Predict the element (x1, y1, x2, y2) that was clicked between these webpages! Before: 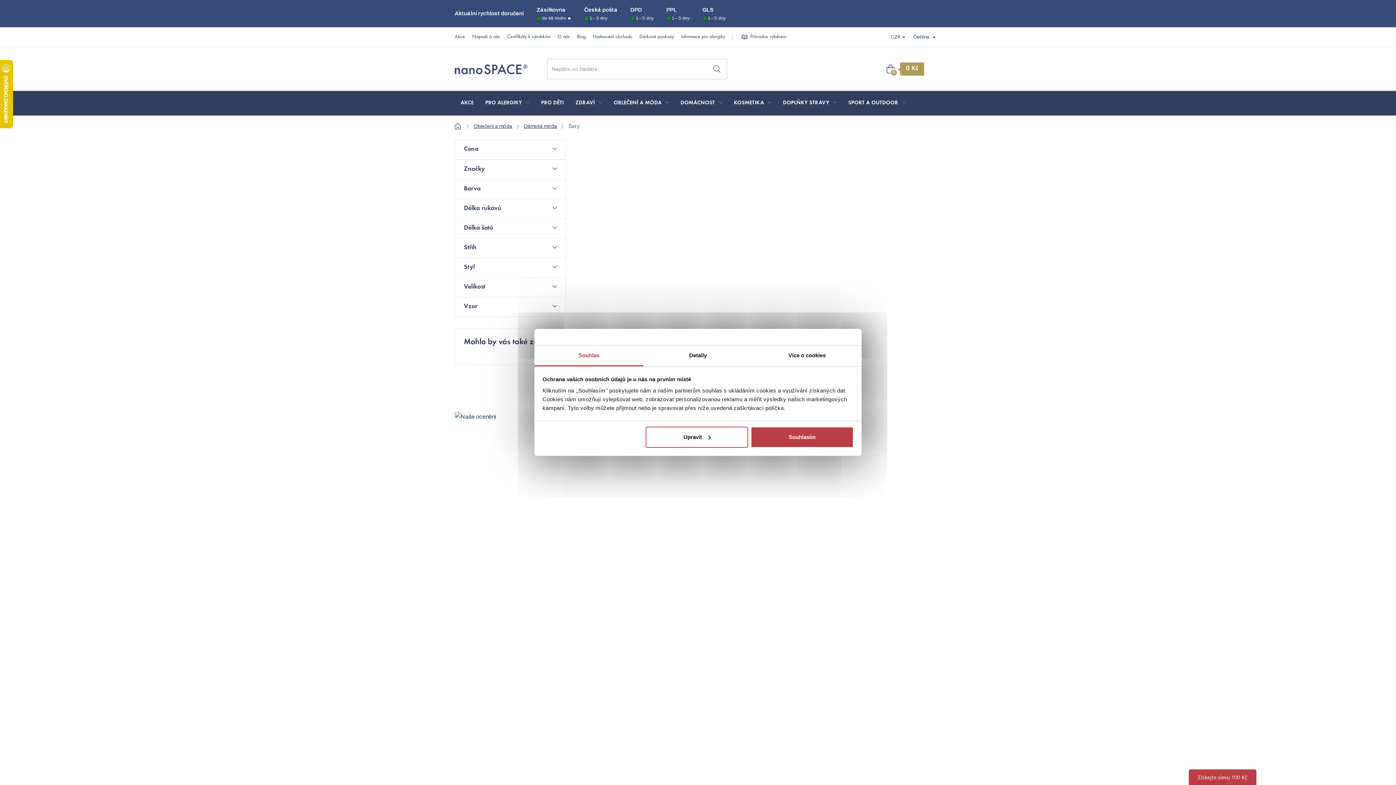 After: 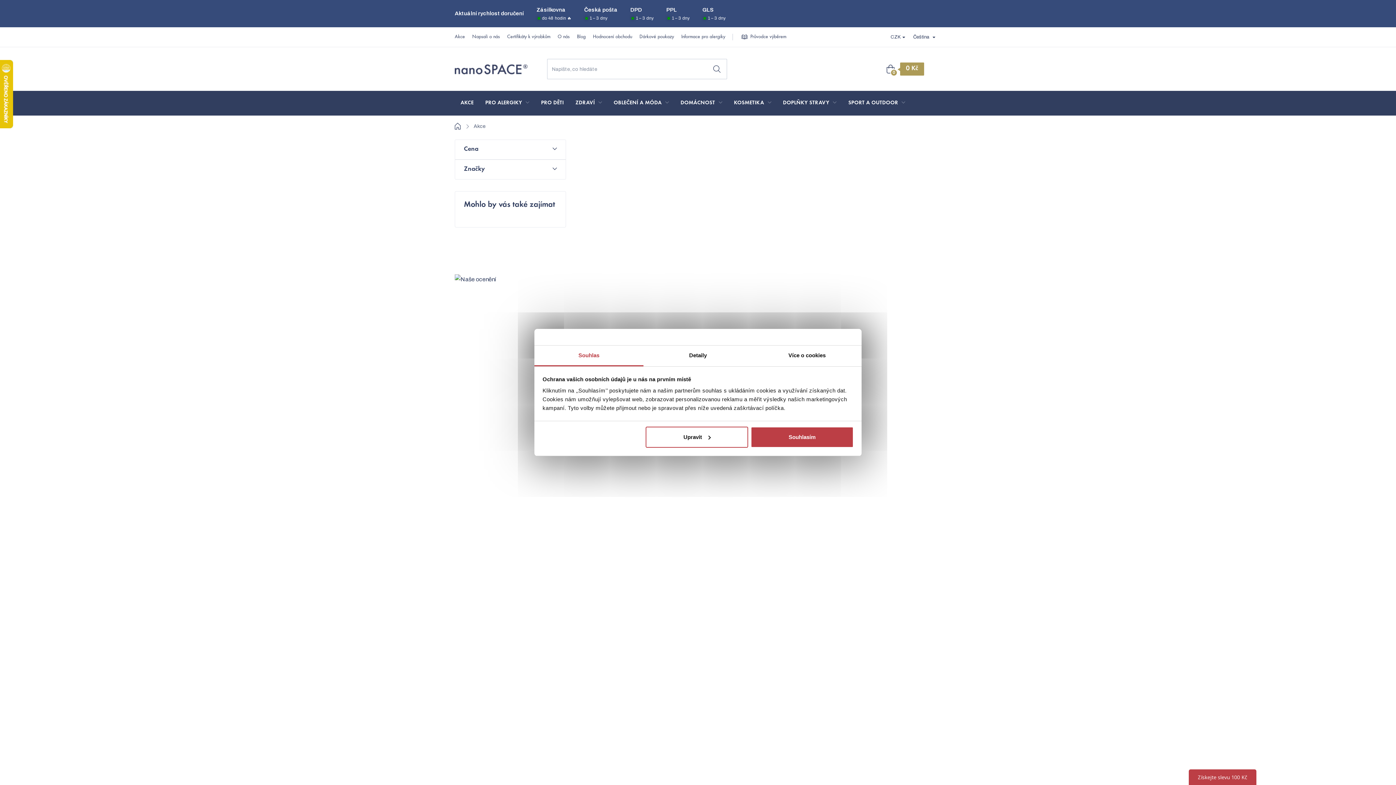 Action: label: Akce bbox: (454, 33, 465, 40)